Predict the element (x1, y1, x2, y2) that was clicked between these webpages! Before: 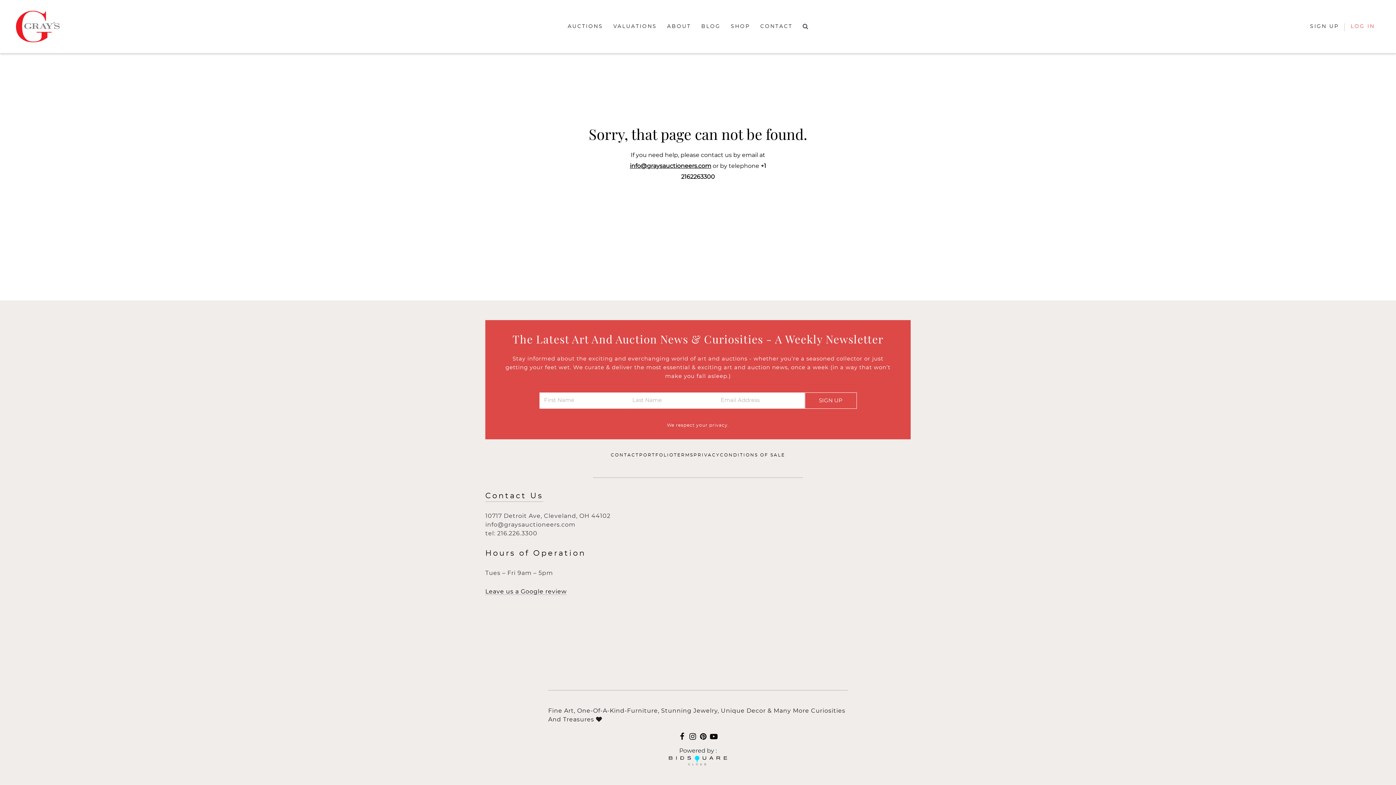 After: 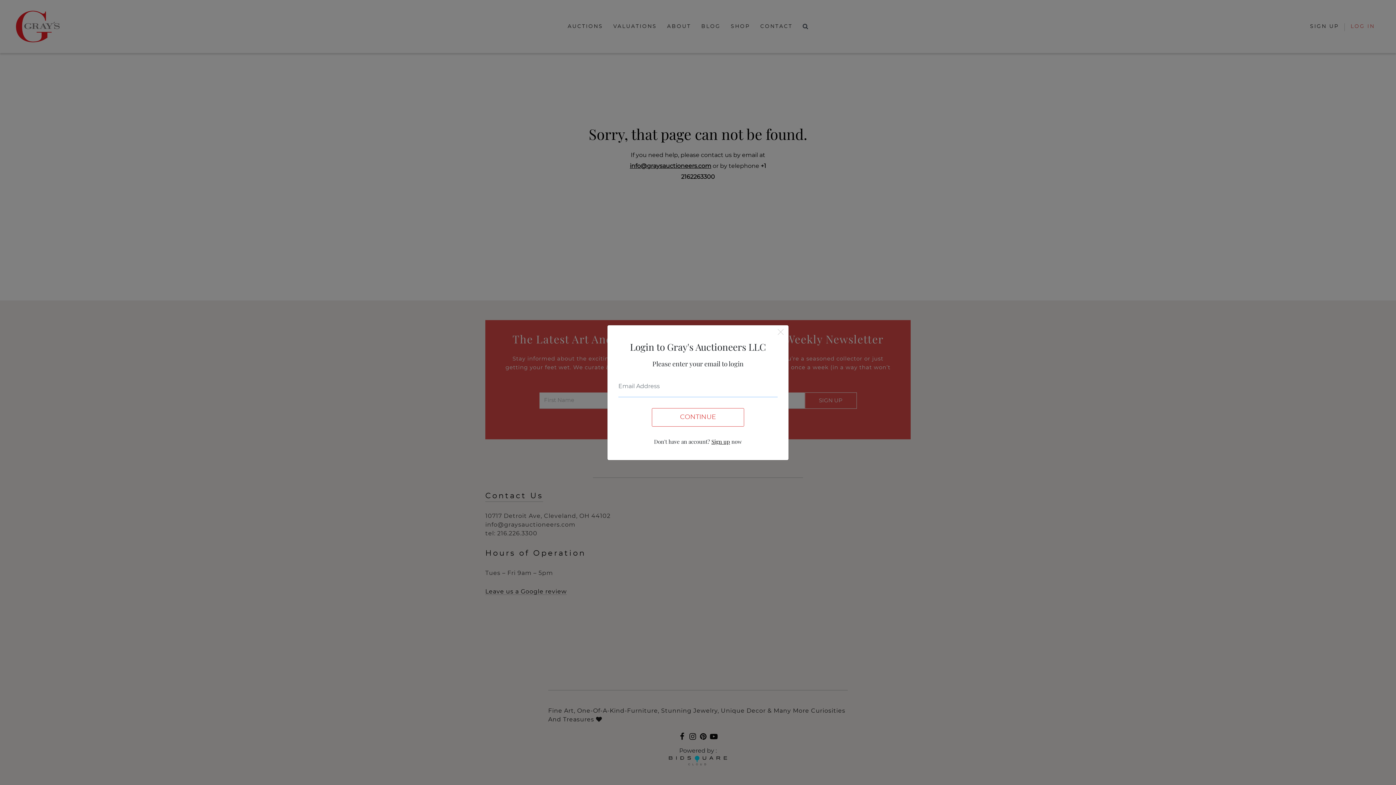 Action: label: LOG IN bbox: (1345, 21, 1380, 32)